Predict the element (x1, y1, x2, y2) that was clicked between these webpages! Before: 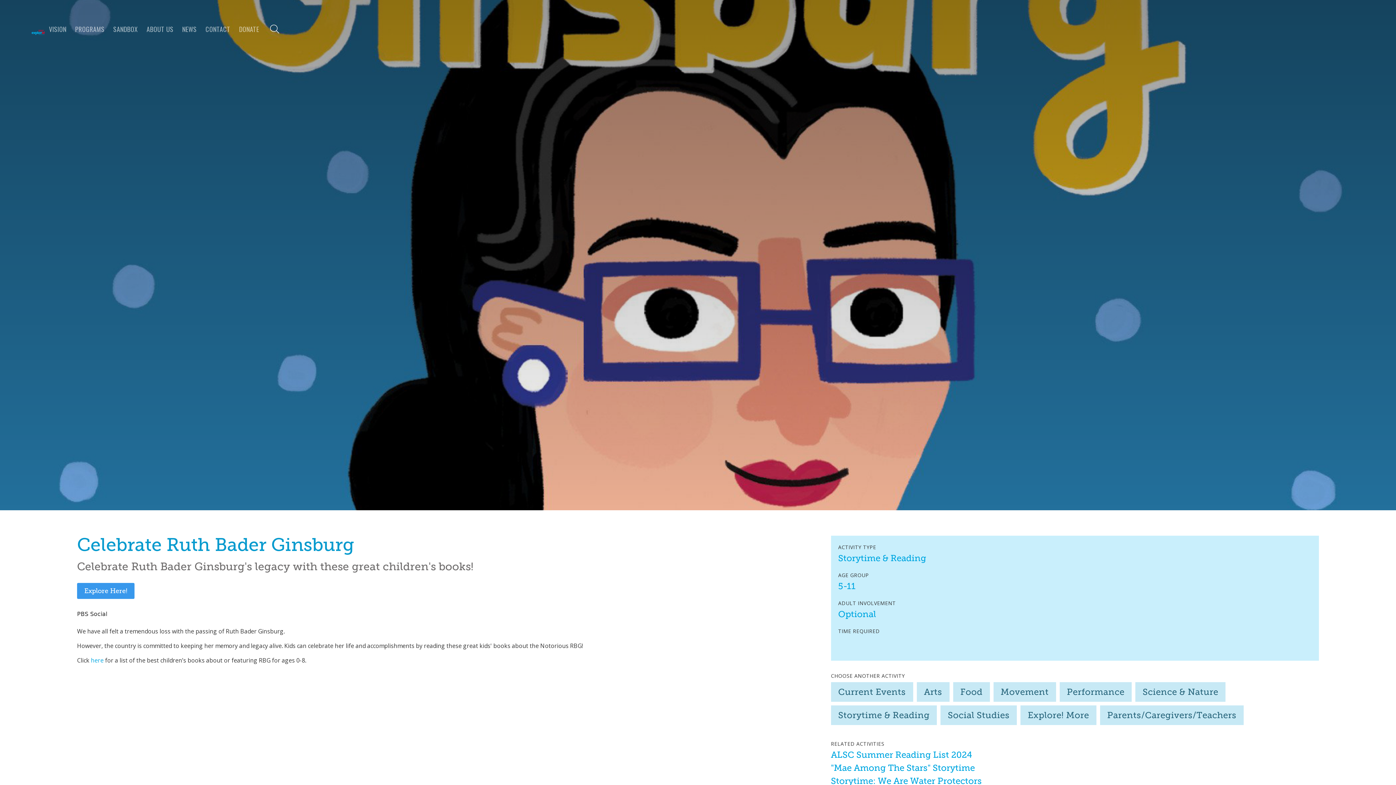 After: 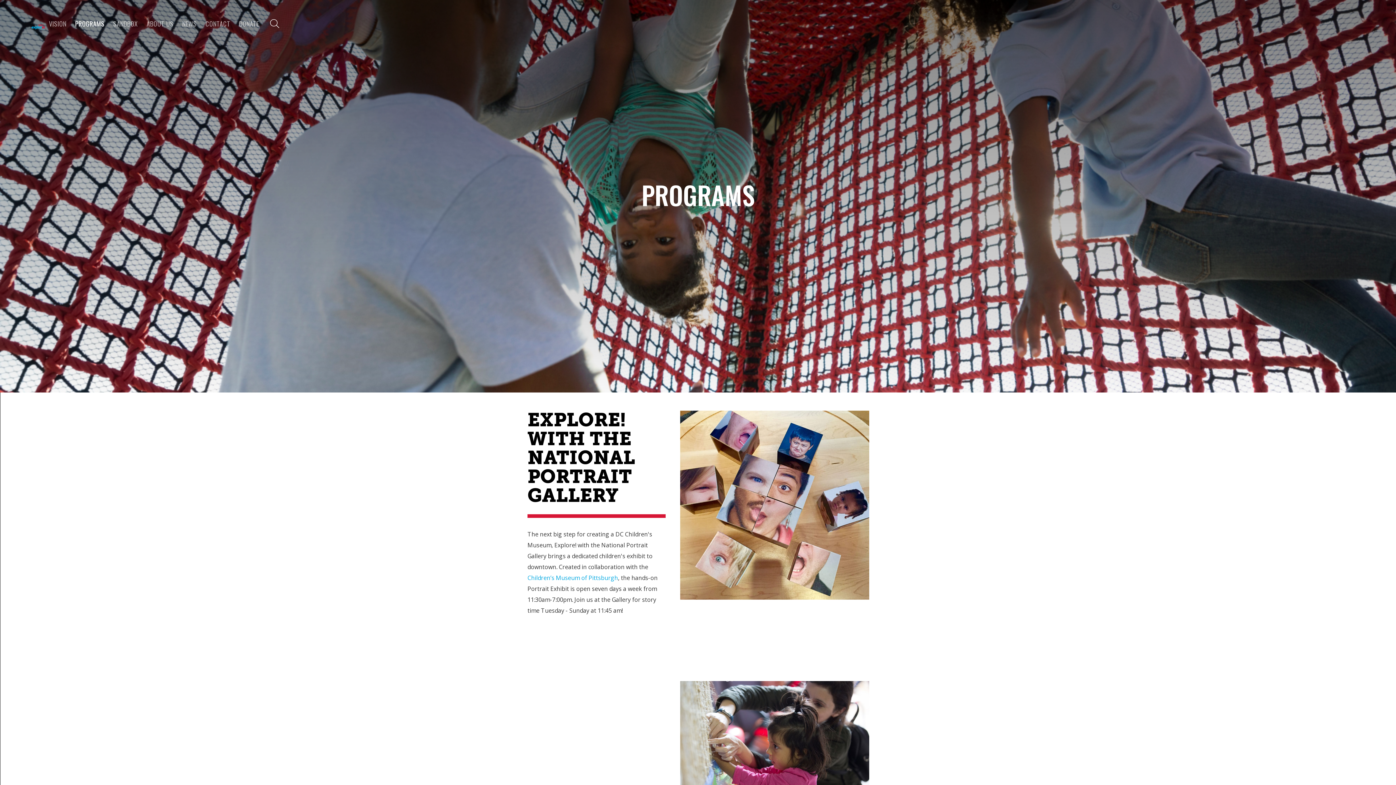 Action: label: PROGRAMS bbox: (70, 22, 109, 36)